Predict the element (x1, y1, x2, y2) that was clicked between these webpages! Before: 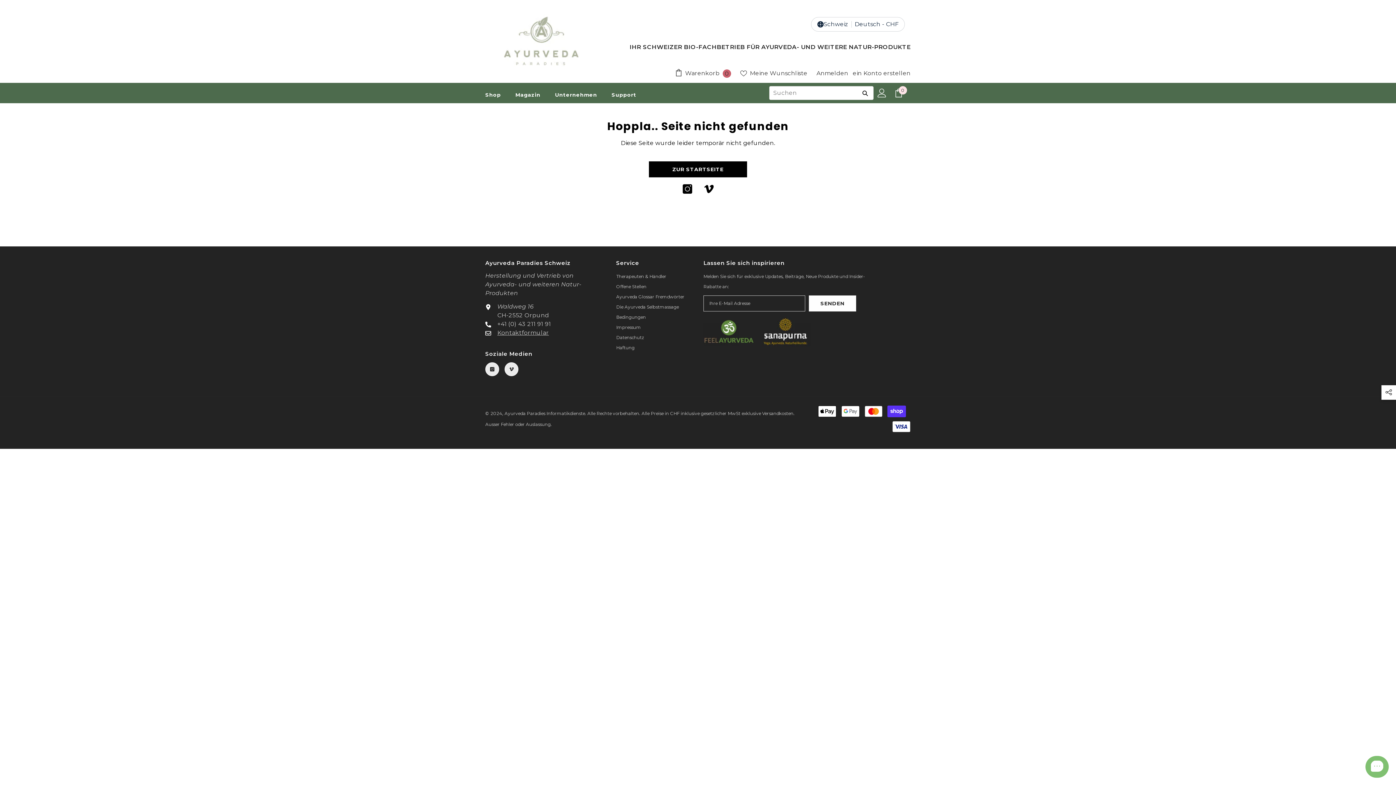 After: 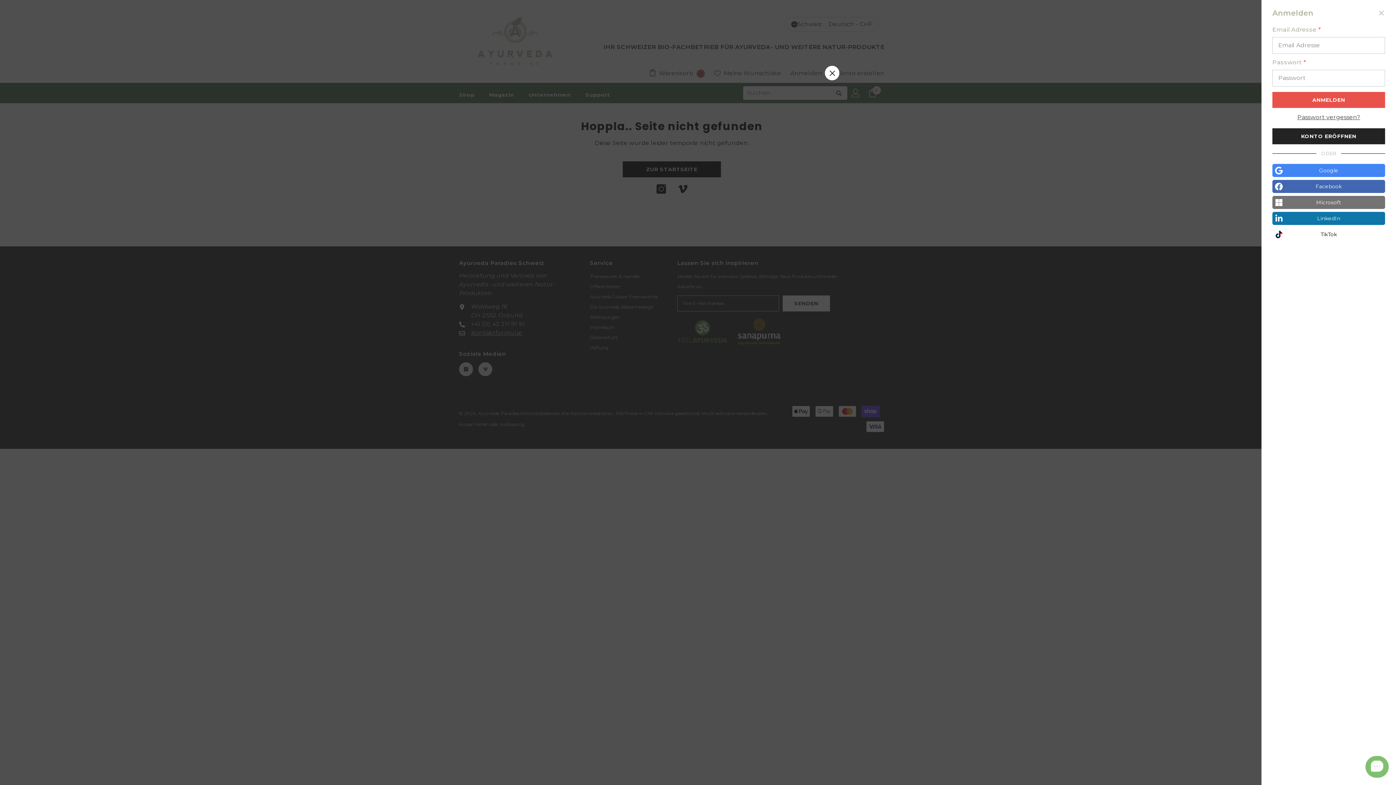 Action: bbox: (816, 69, 848, 76) label: Anmelden